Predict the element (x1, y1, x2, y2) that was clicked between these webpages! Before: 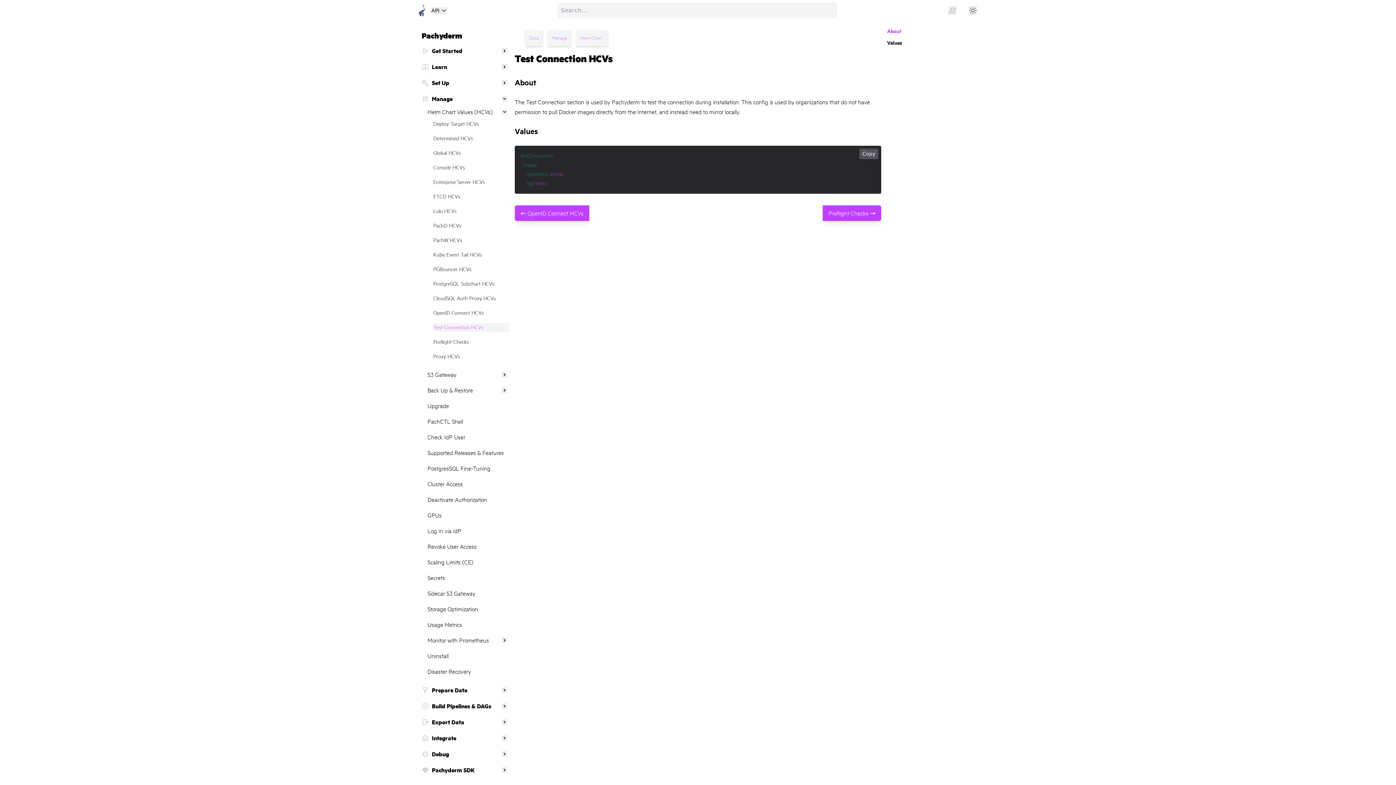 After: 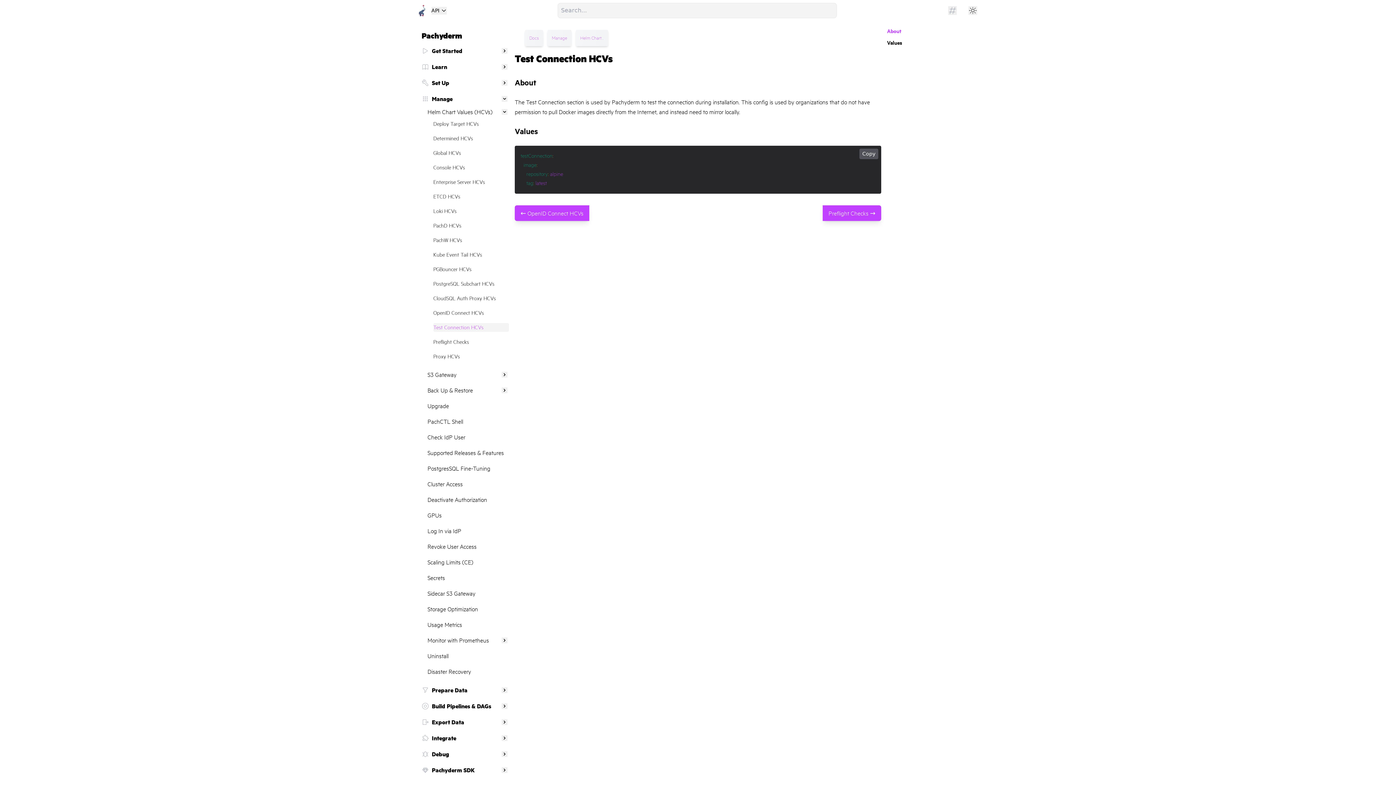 Action: bbox: (501, 371, 507, 377)